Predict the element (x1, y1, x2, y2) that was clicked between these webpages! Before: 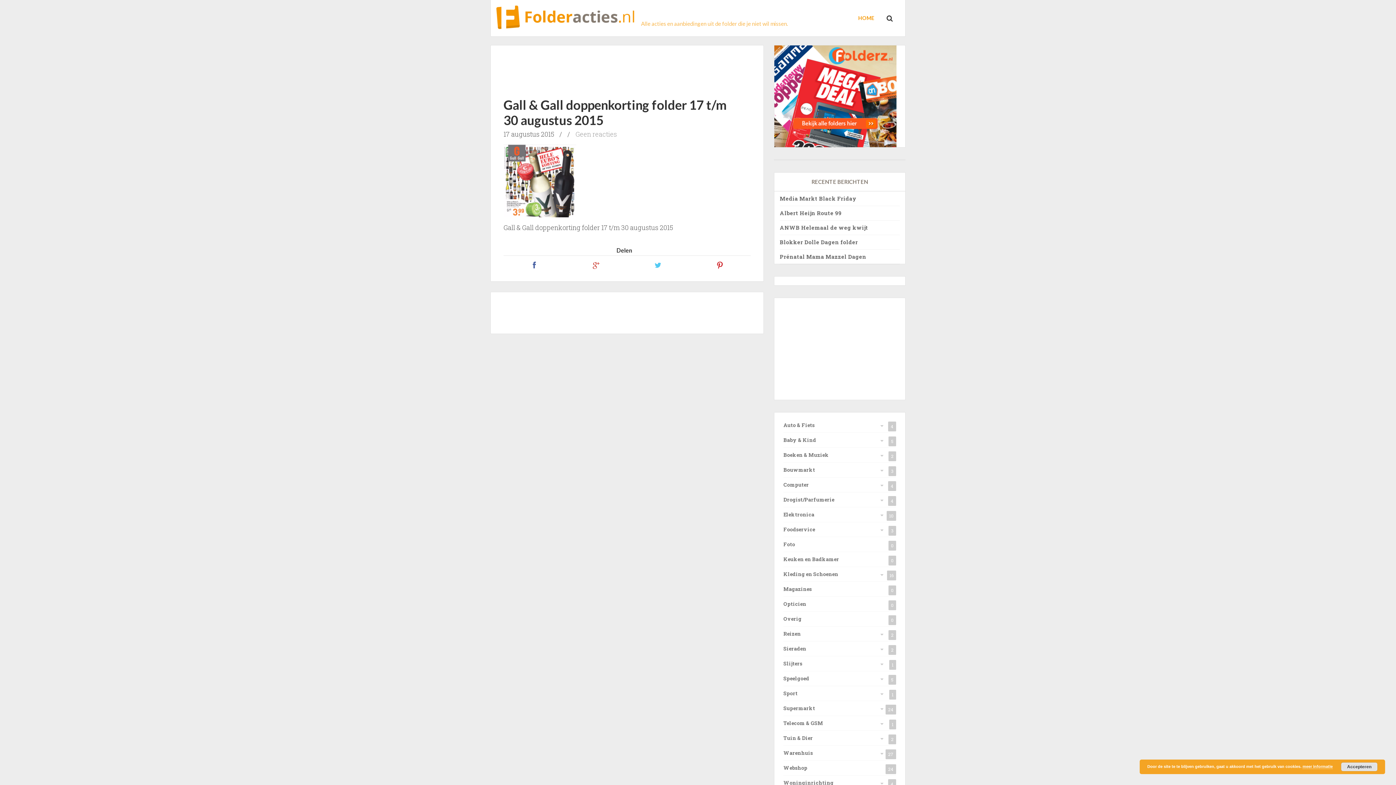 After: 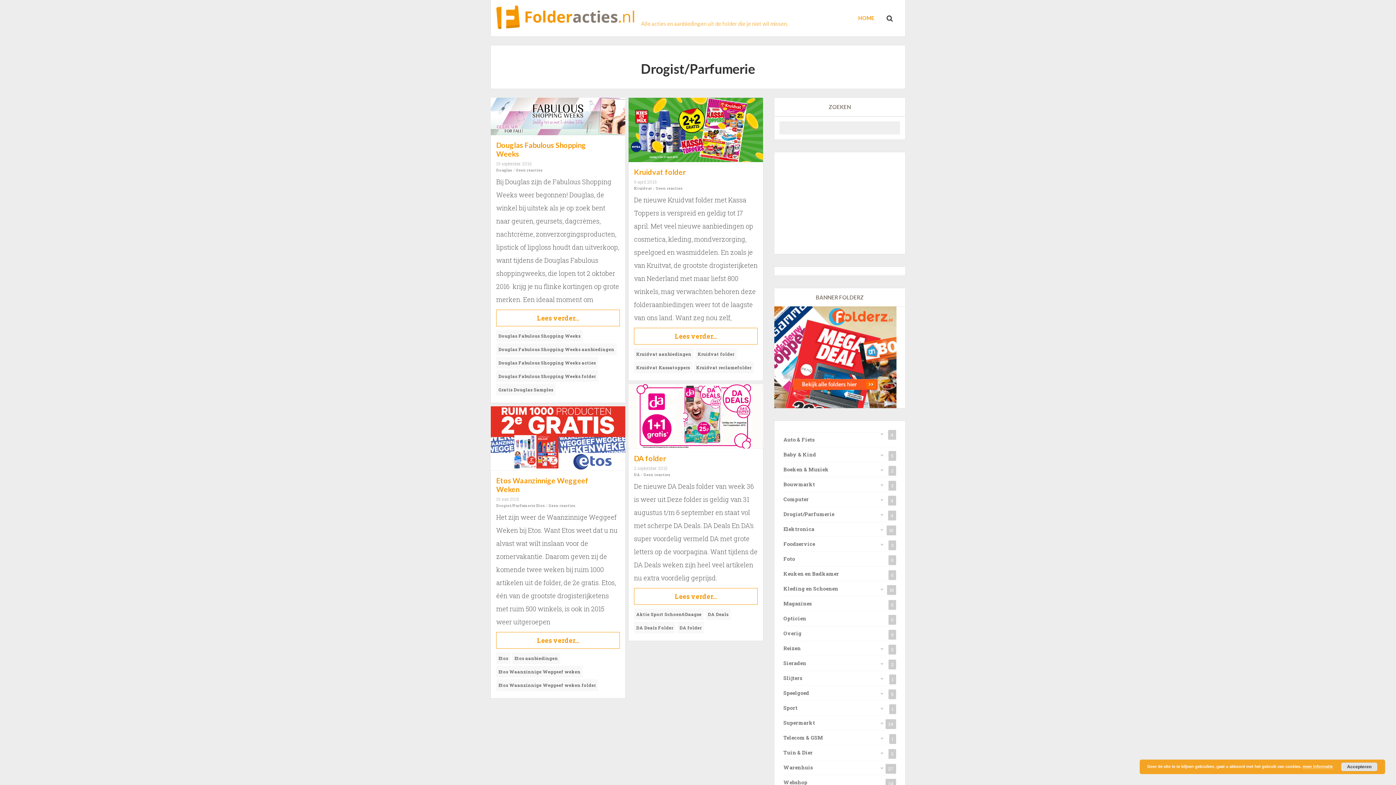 Action: label: Drogist/Parfumerie bbox: (783, 492, 896, 507)